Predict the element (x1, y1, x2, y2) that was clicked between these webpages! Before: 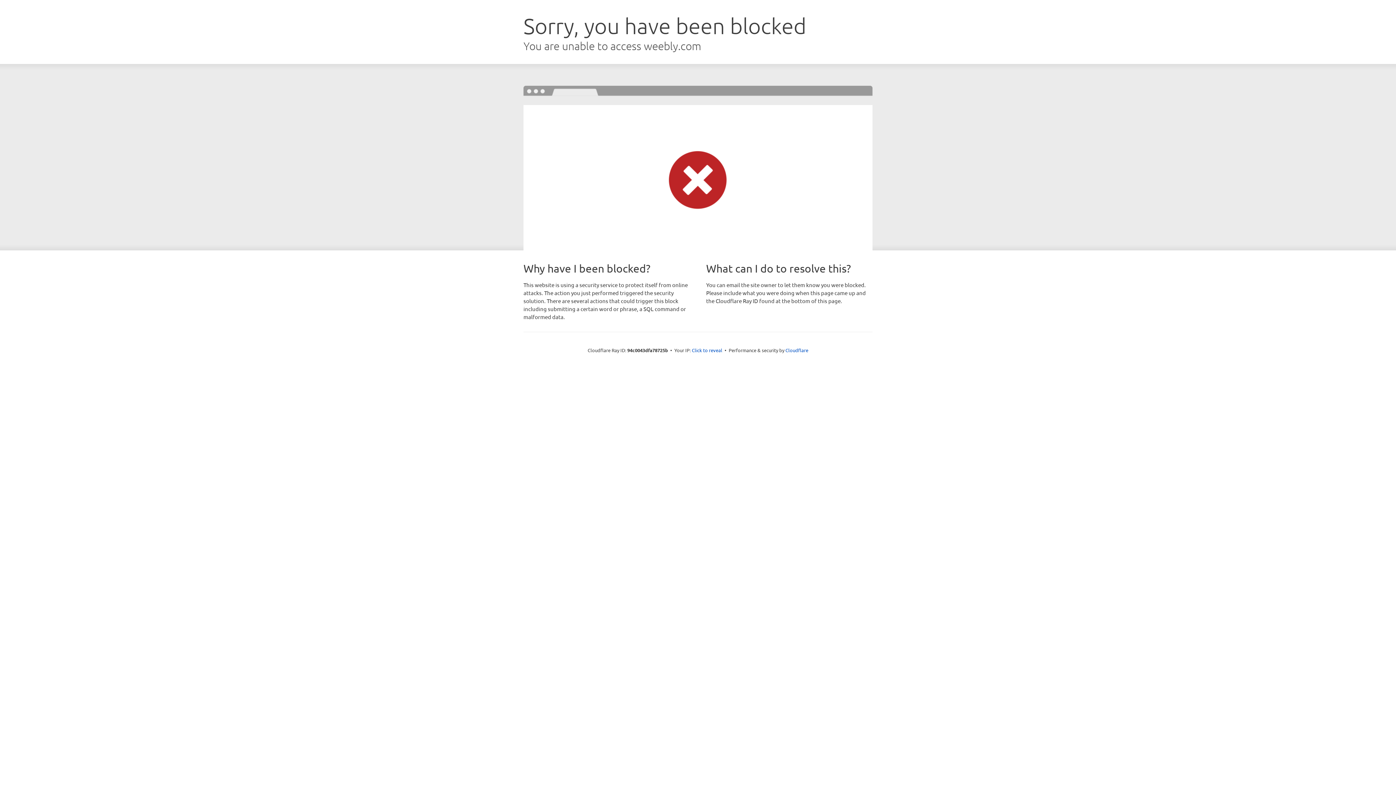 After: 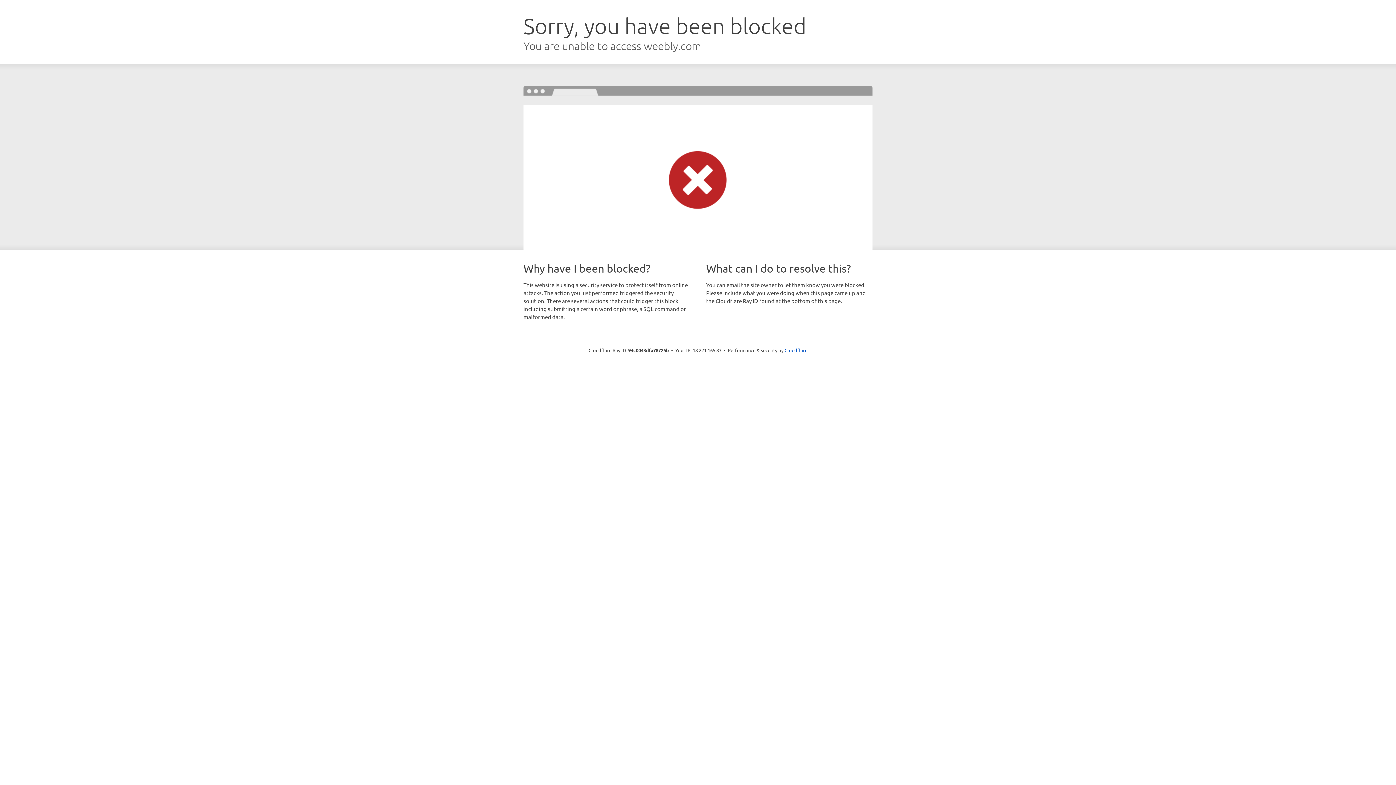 Action: bbox: (692, 346, 722, 353) label: Click to reveal